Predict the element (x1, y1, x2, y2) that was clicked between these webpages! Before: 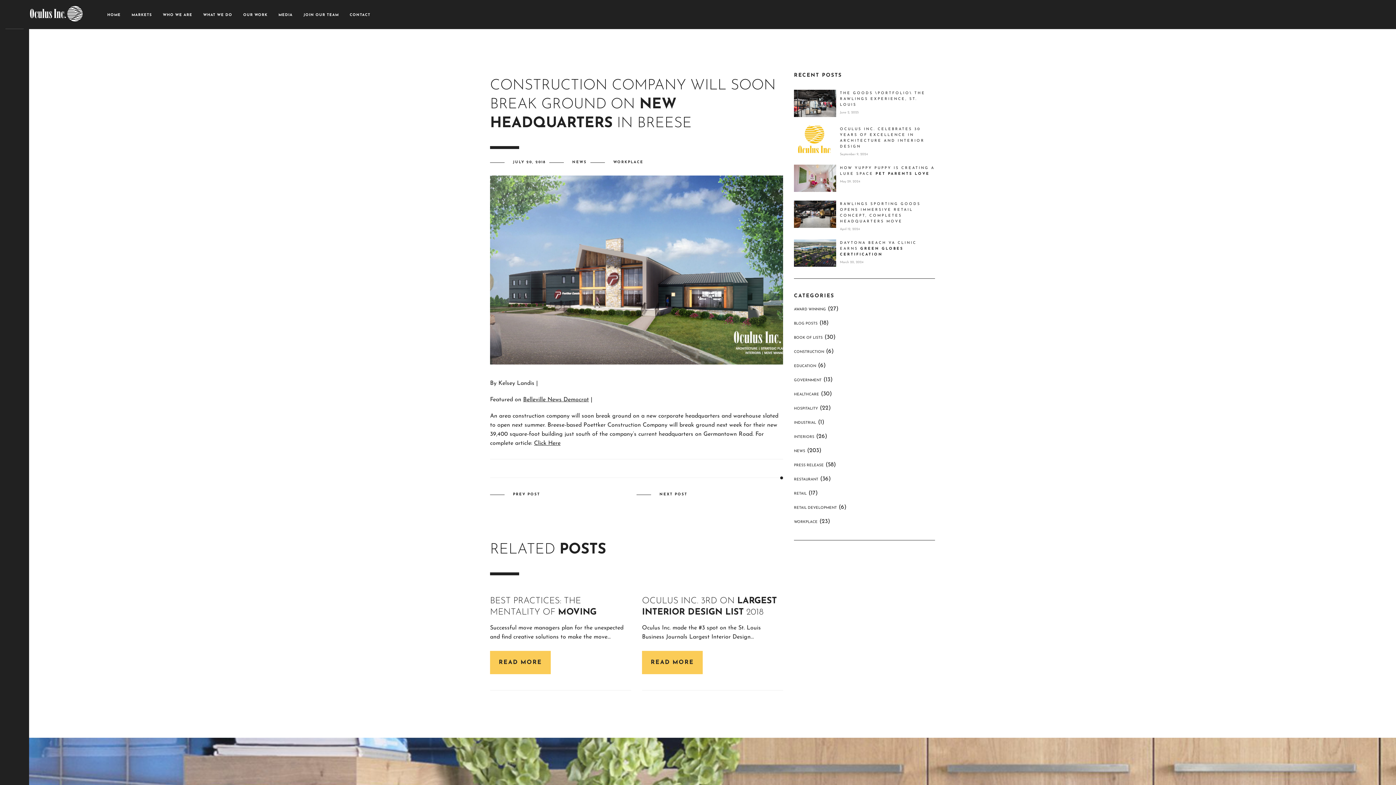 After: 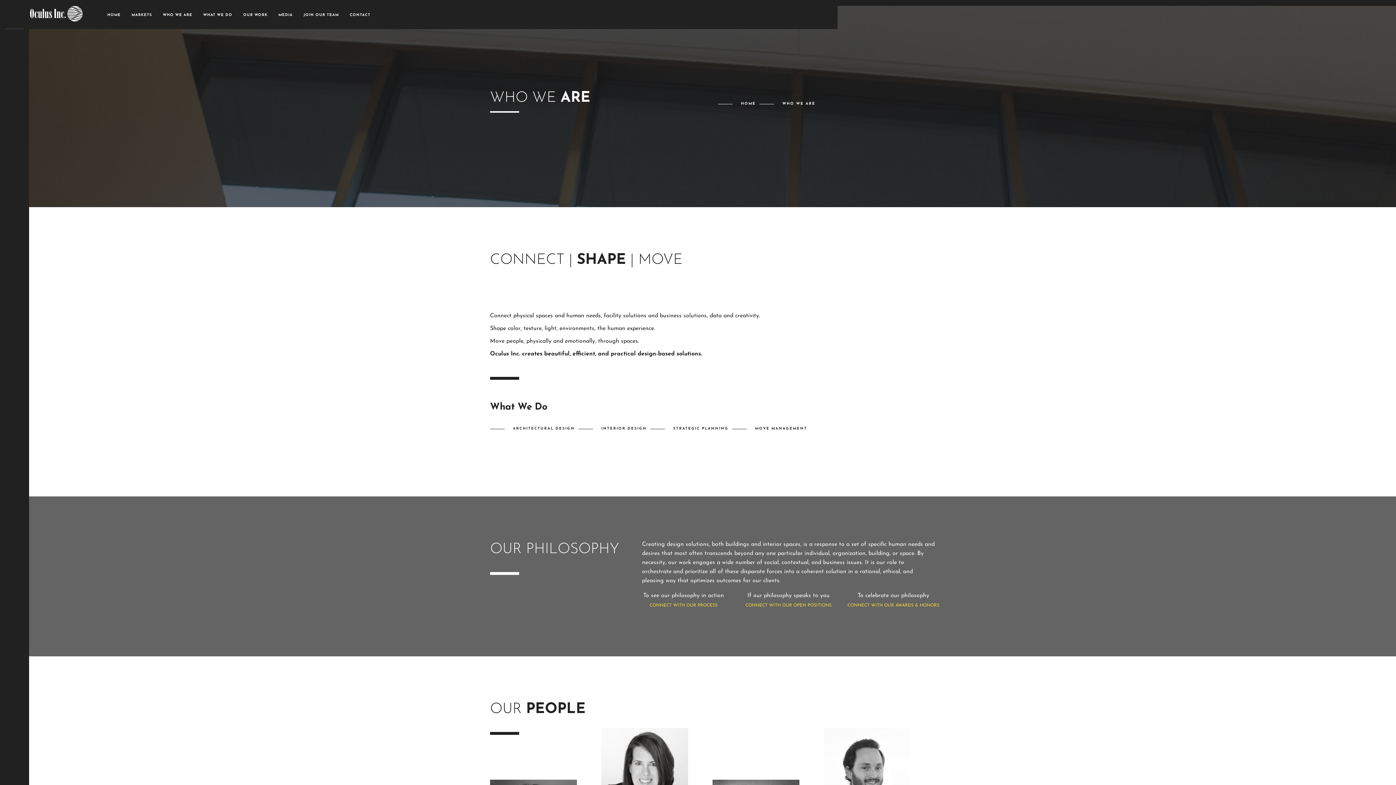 Action: bbox: (157, 9, 197, 20) label: WHO WE ARE